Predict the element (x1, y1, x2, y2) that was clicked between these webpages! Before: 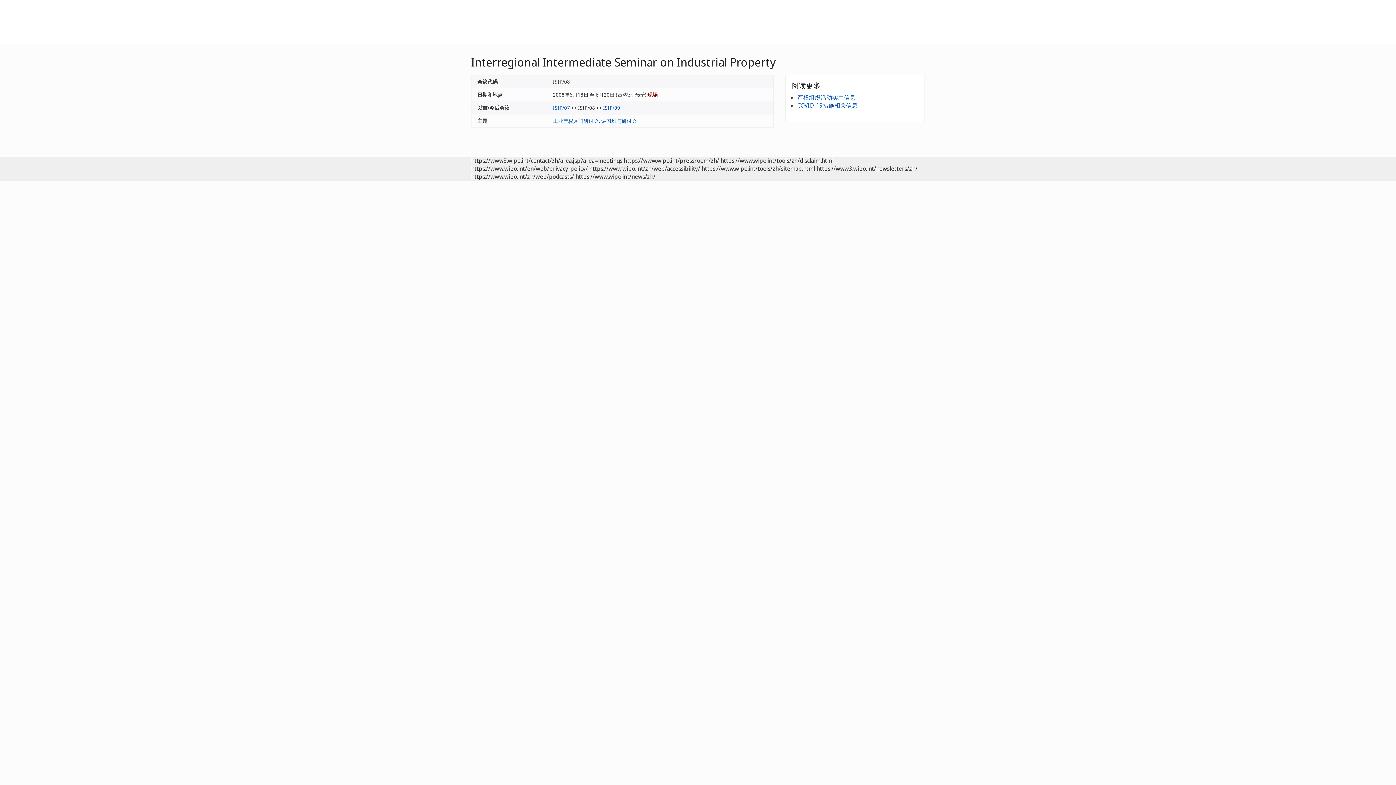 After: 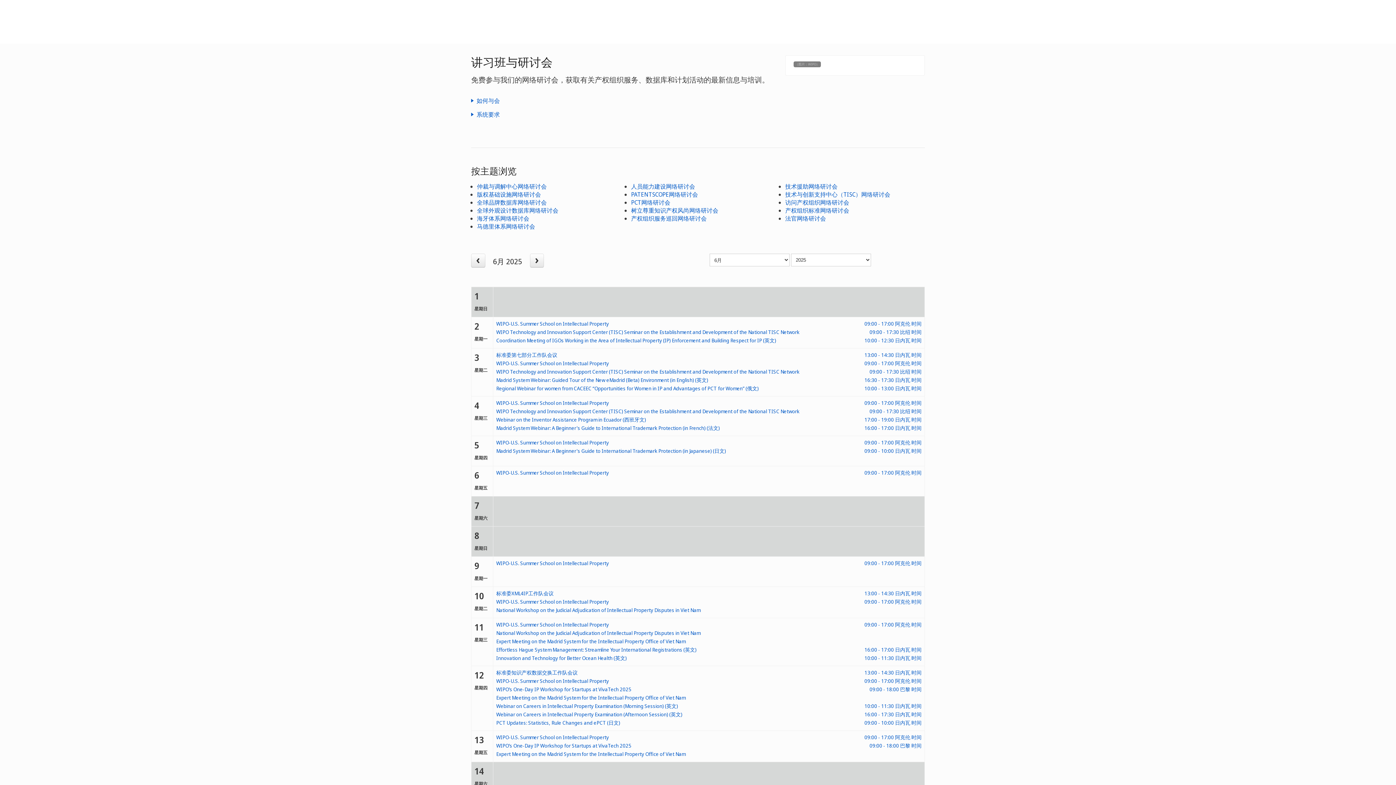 Action: bbox: (601, 117, 637, 124) label: 讲习班与研讨会